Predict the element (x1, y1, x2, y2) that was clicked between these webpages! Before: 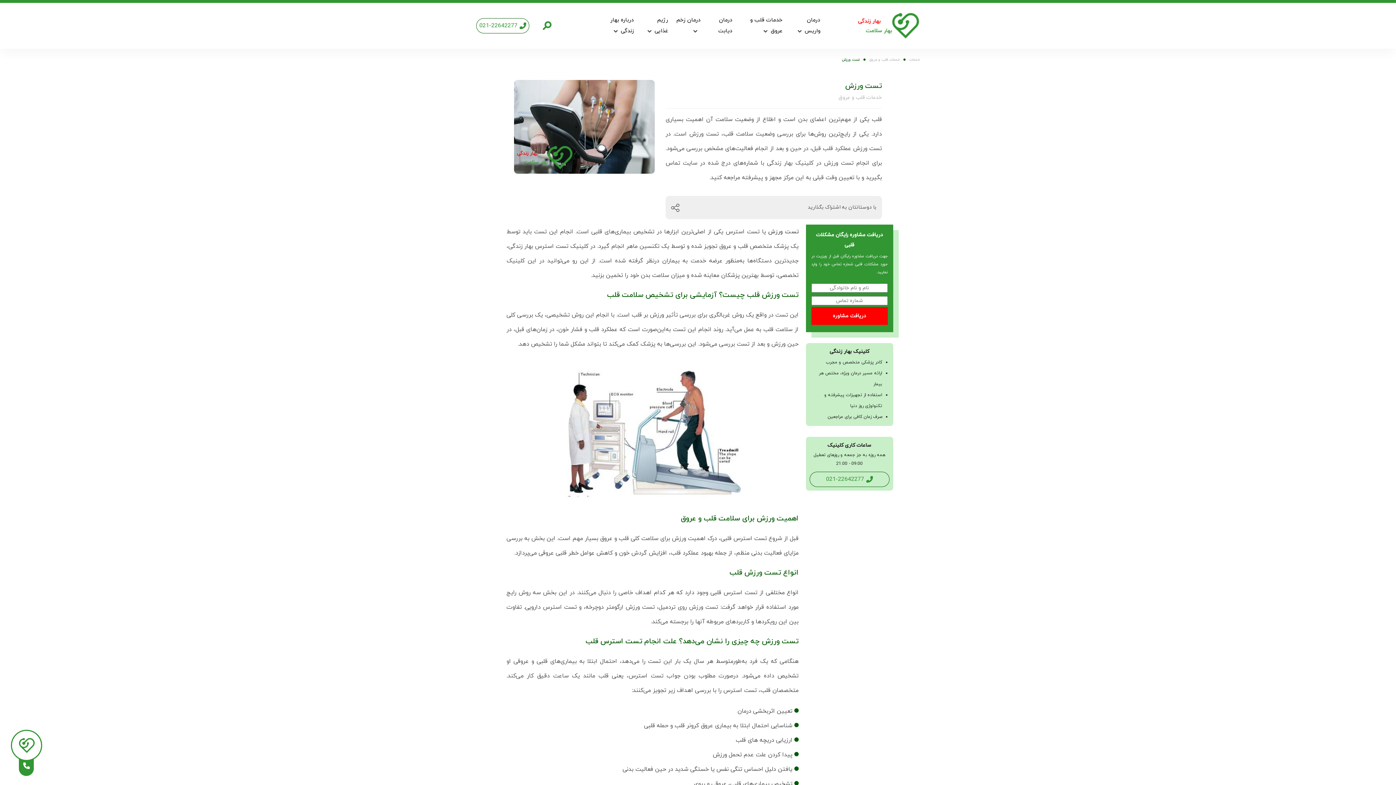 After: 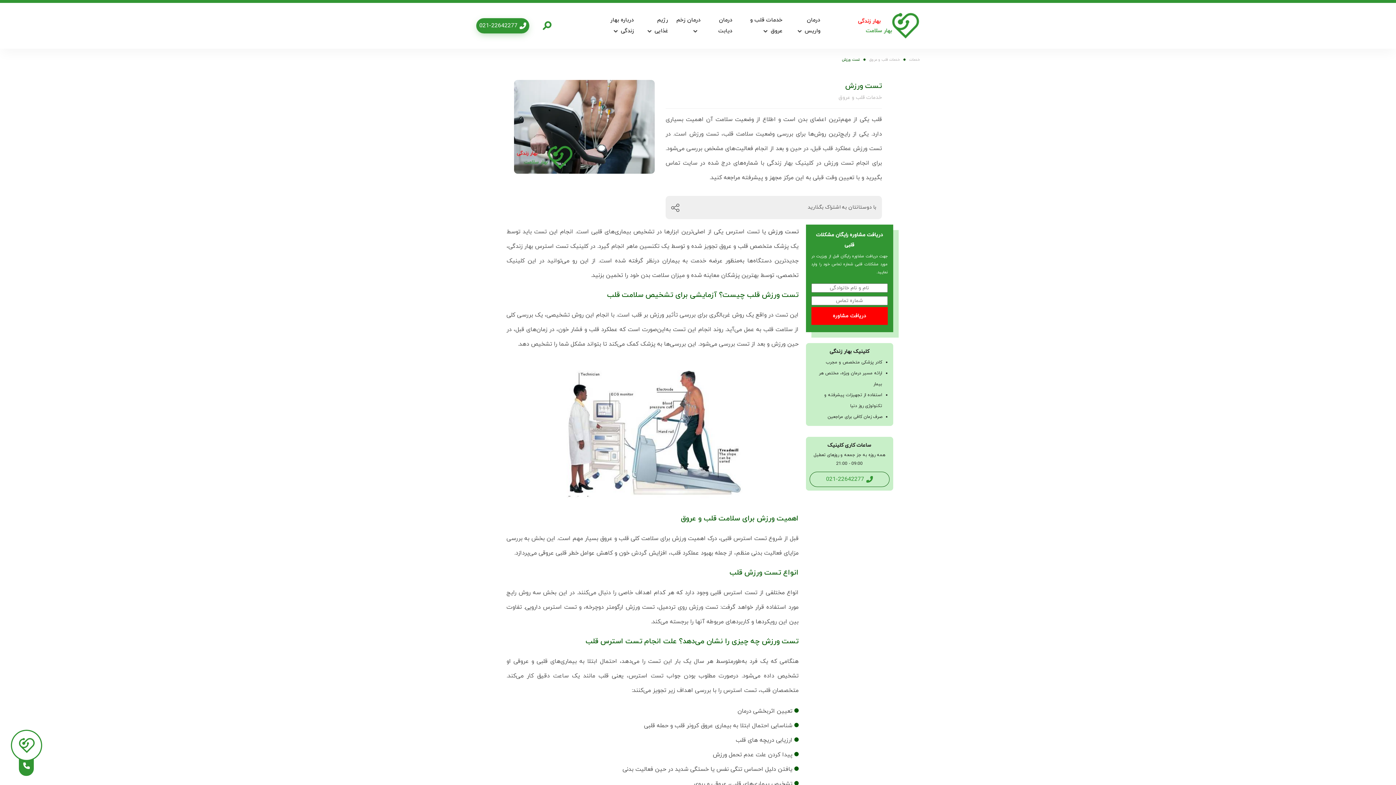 Action: bbox: (476, 18, 529, 33) label: 021-22642277